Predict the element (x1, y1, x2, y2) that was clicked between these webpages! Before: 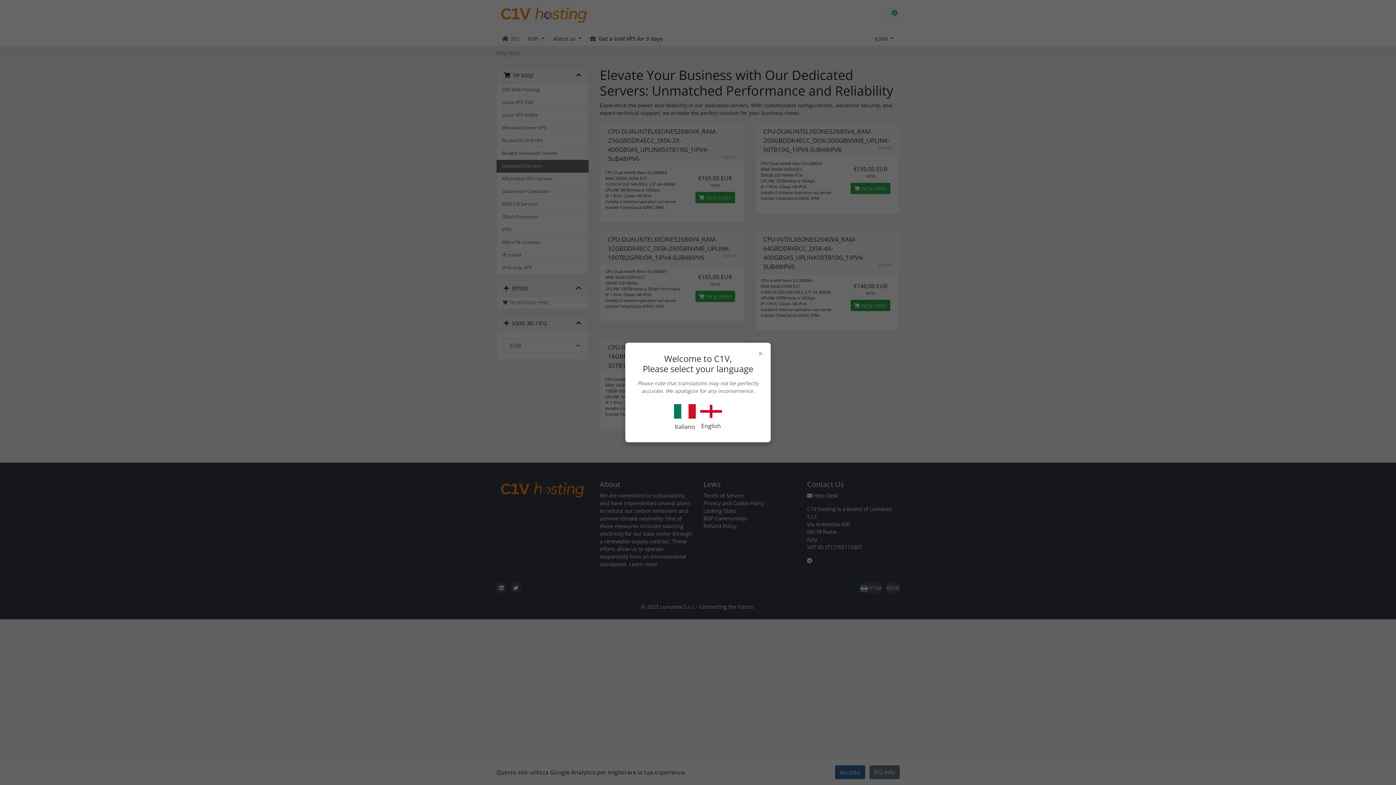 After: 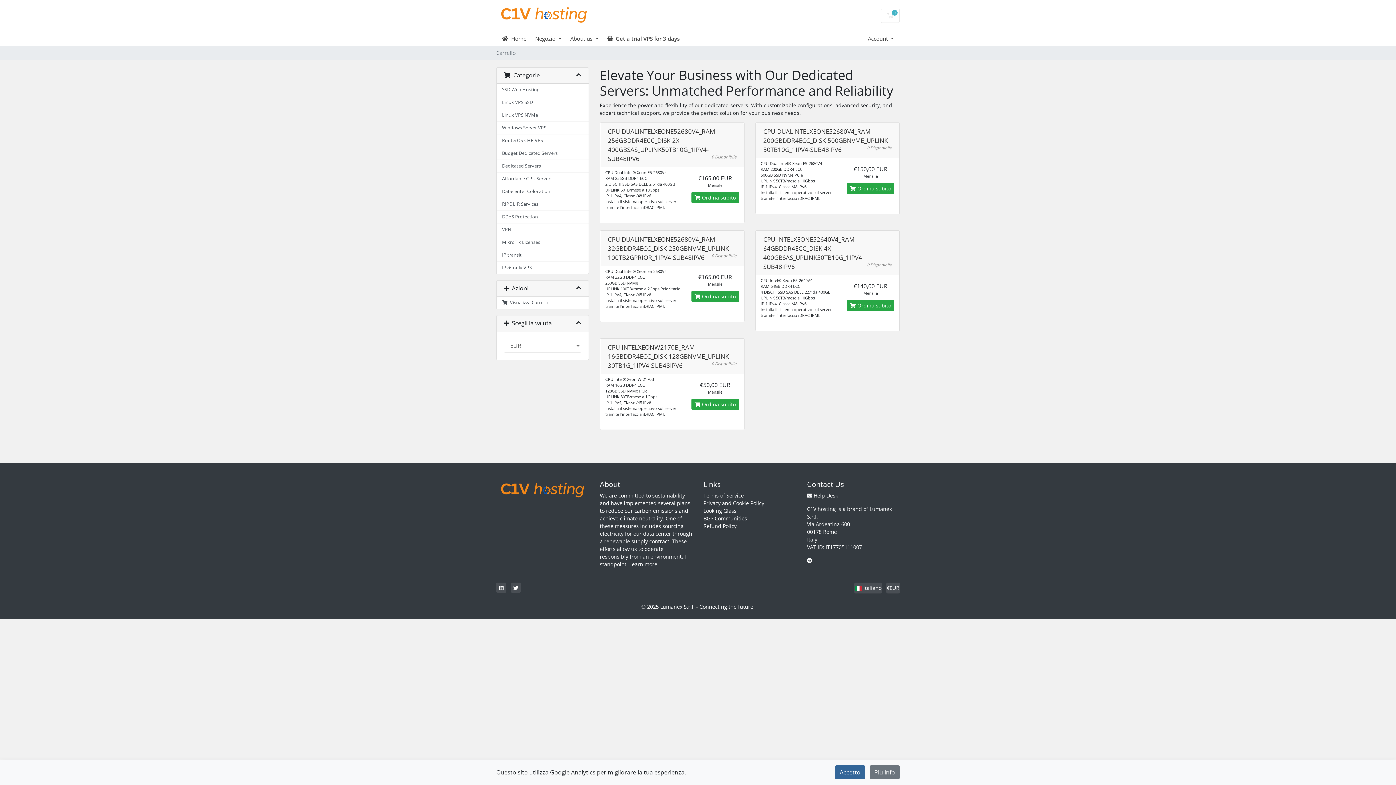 Action: label: Italiano bbox: (672, 404, 698, 431)